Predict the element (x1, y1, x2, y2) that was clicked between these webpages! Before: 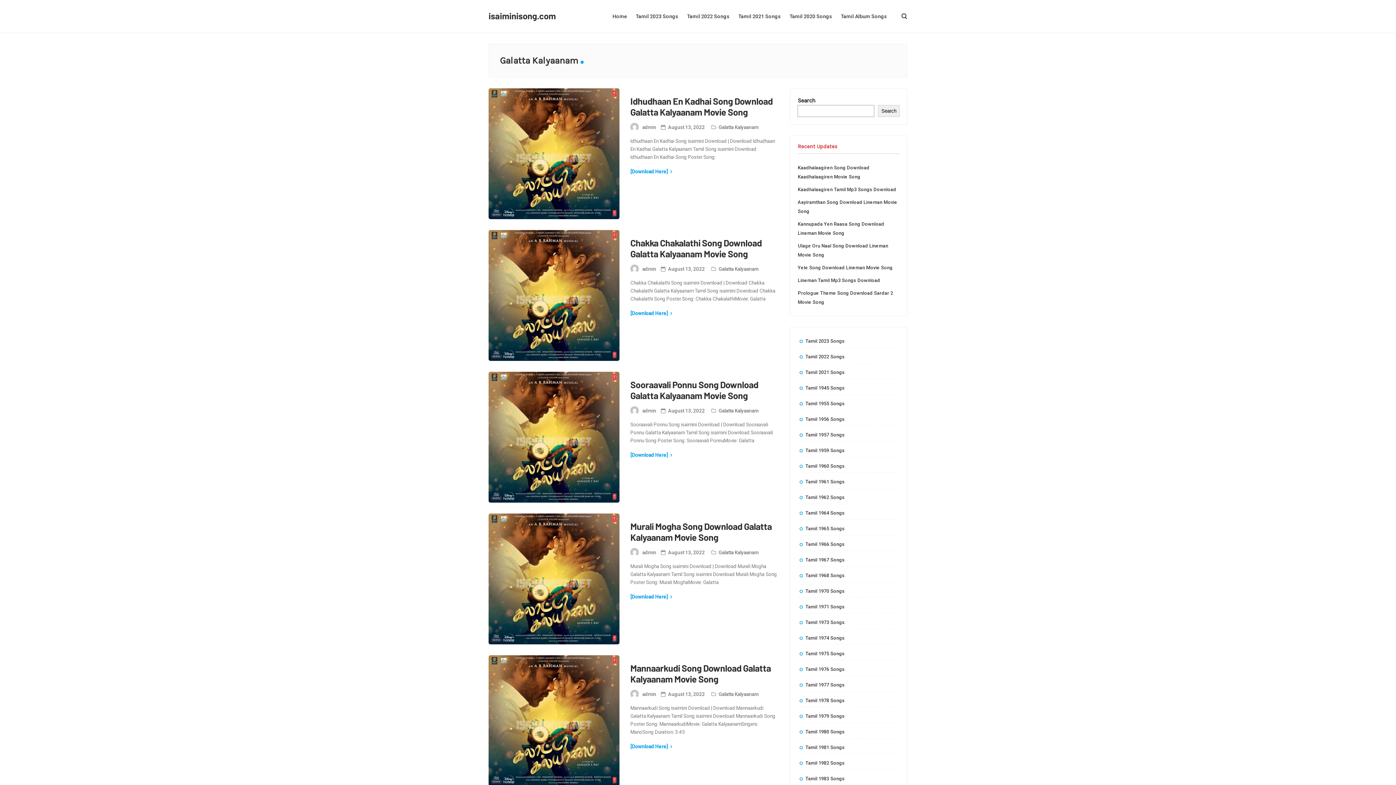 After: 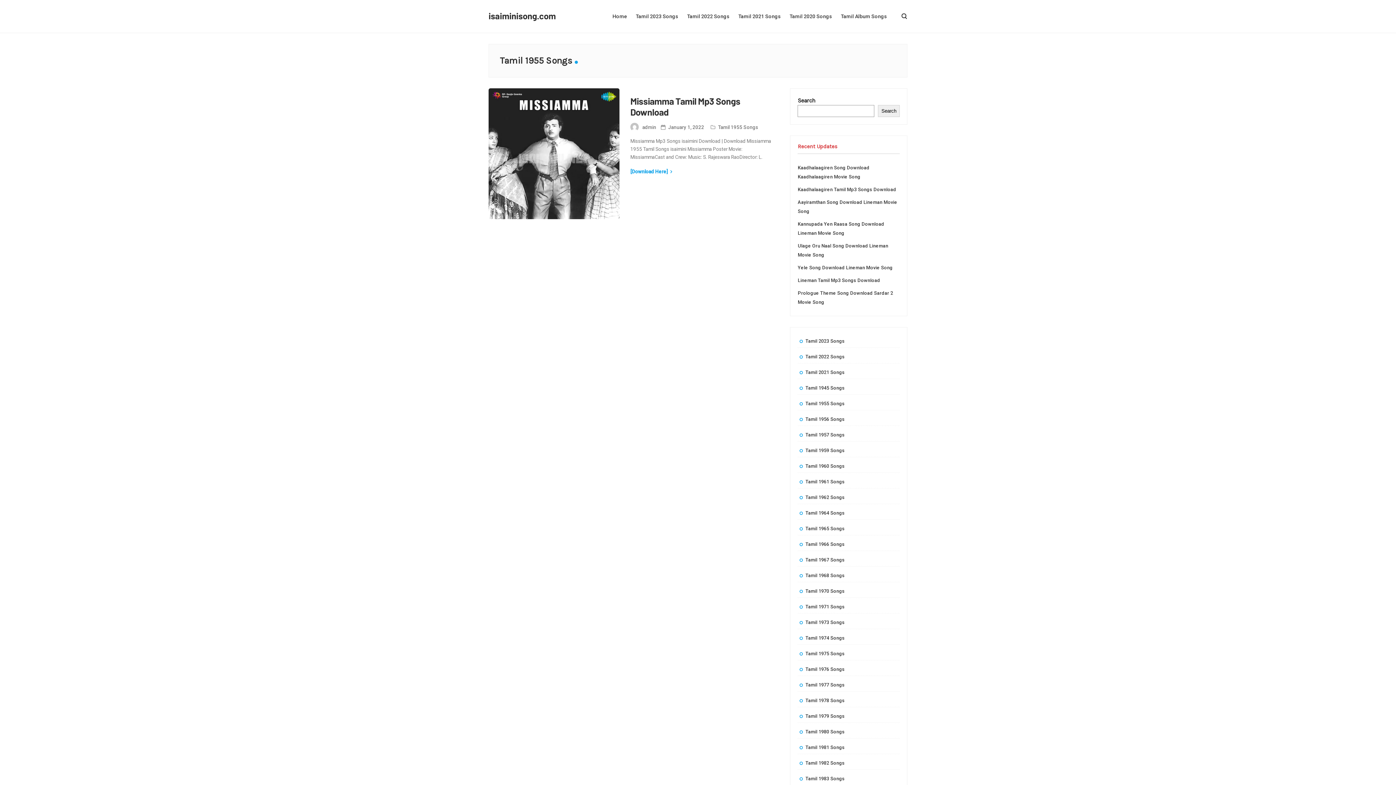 Action: bbox: (797, 399, 884, 408) label: Tamil 1955 Songs